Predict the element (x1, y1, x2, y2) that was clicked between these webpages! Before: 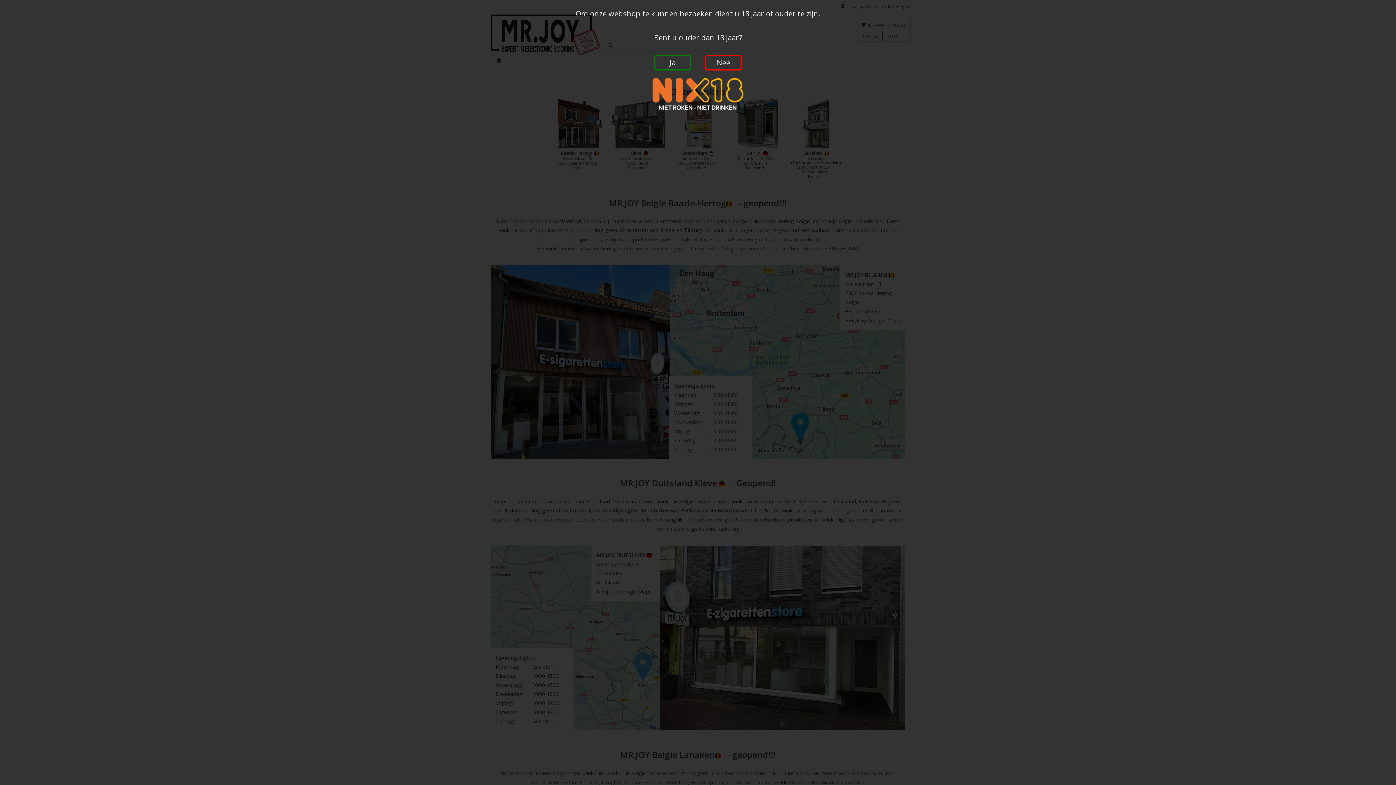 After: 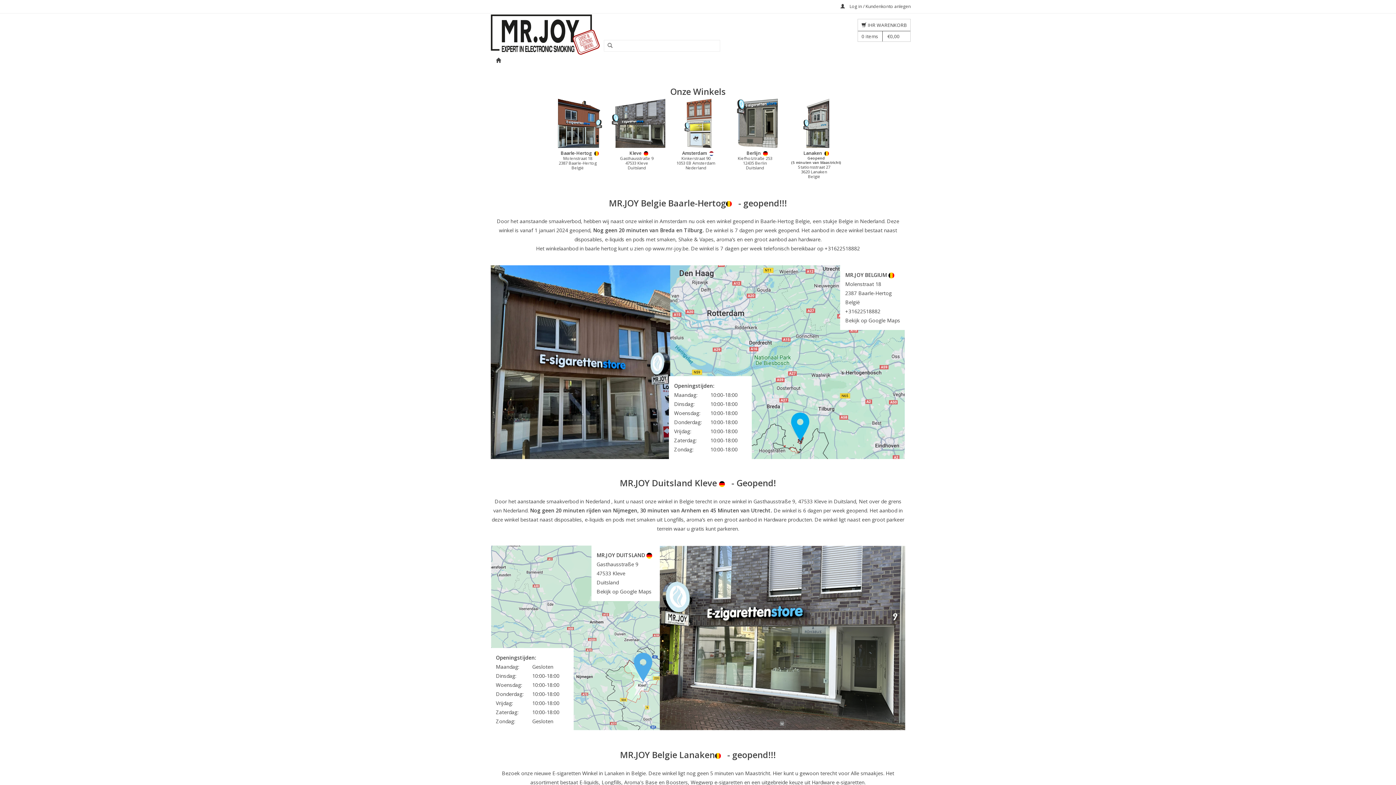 Action: bbox: (654, 55, 690, 70) label: Ja